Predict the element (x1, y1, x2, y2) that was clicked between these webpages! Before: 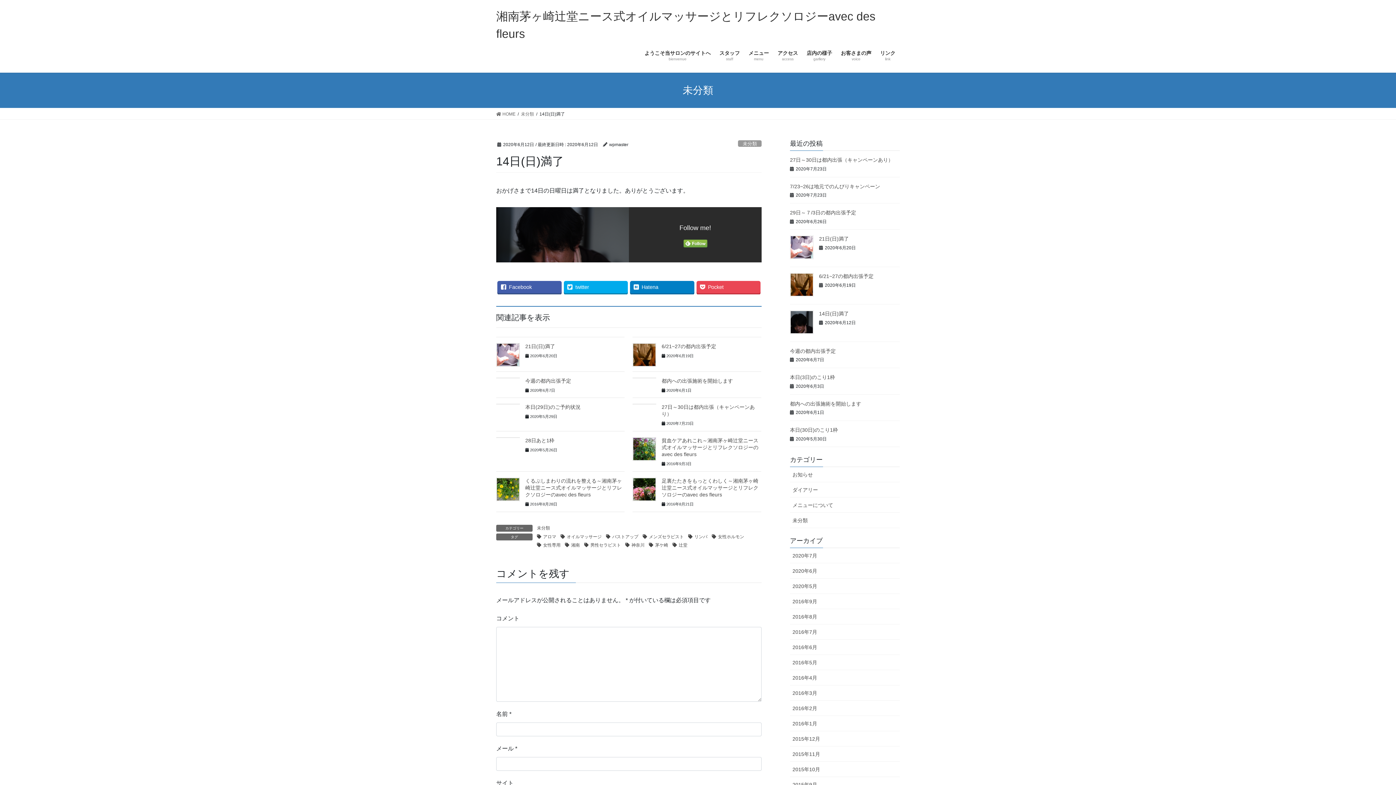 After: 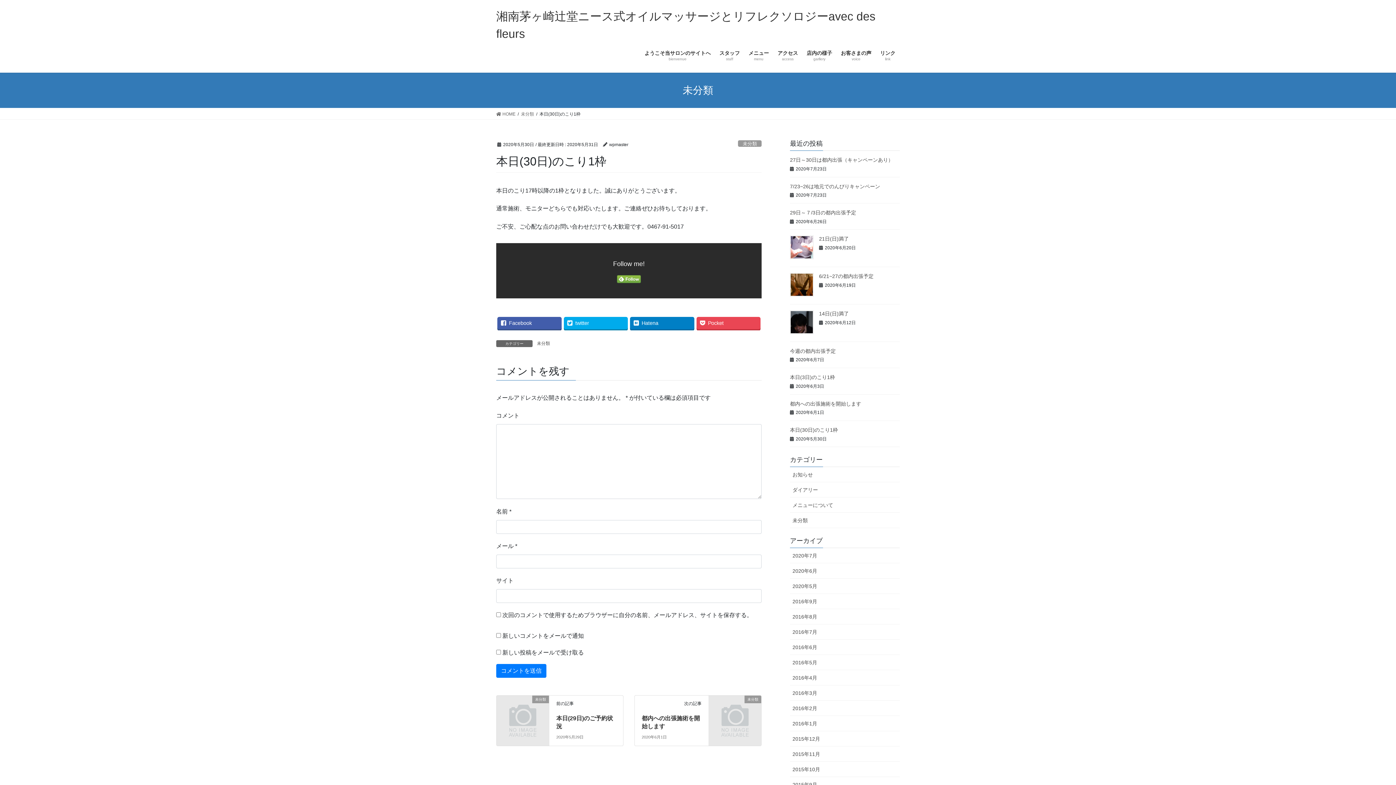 Action: bbox: (790, 427, 838, 433) label: 本日(30日)のこり1枠